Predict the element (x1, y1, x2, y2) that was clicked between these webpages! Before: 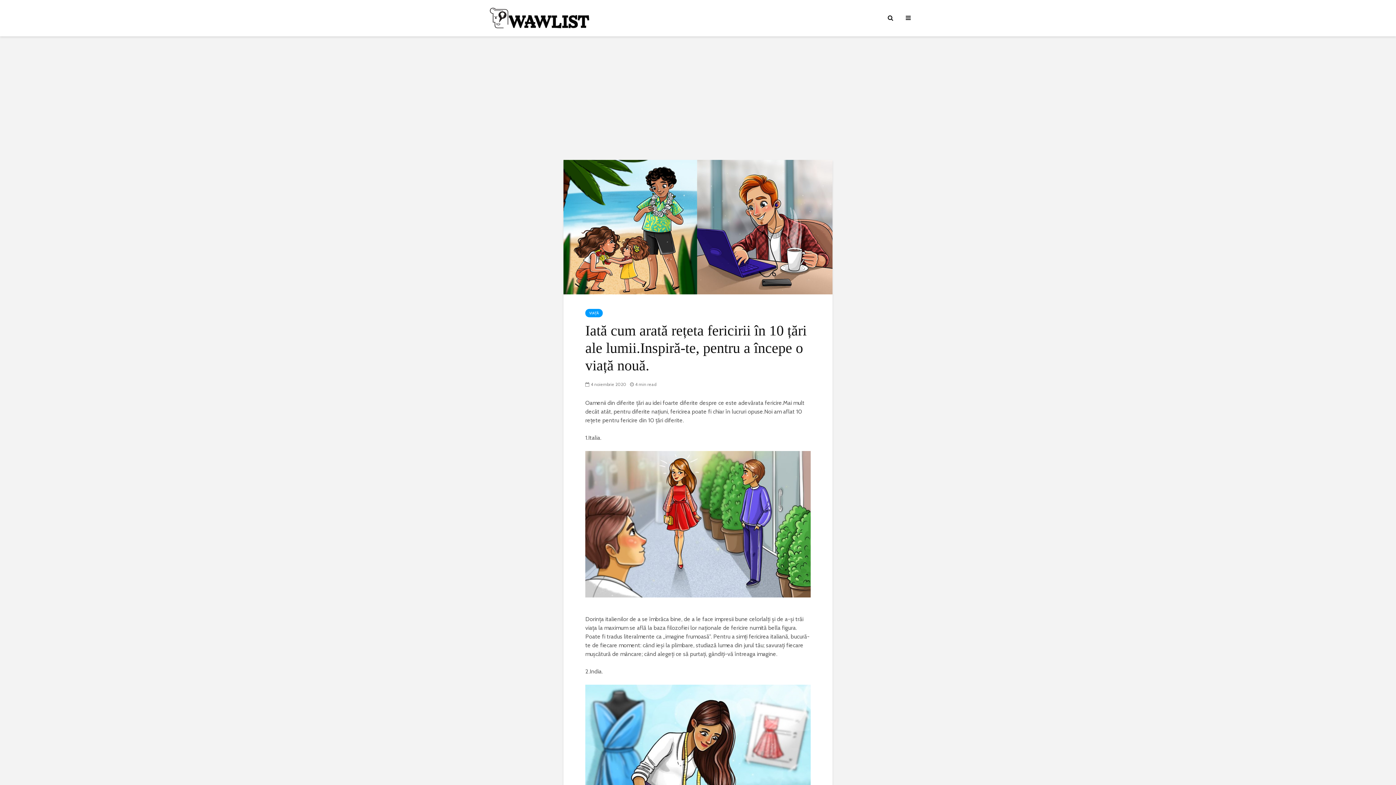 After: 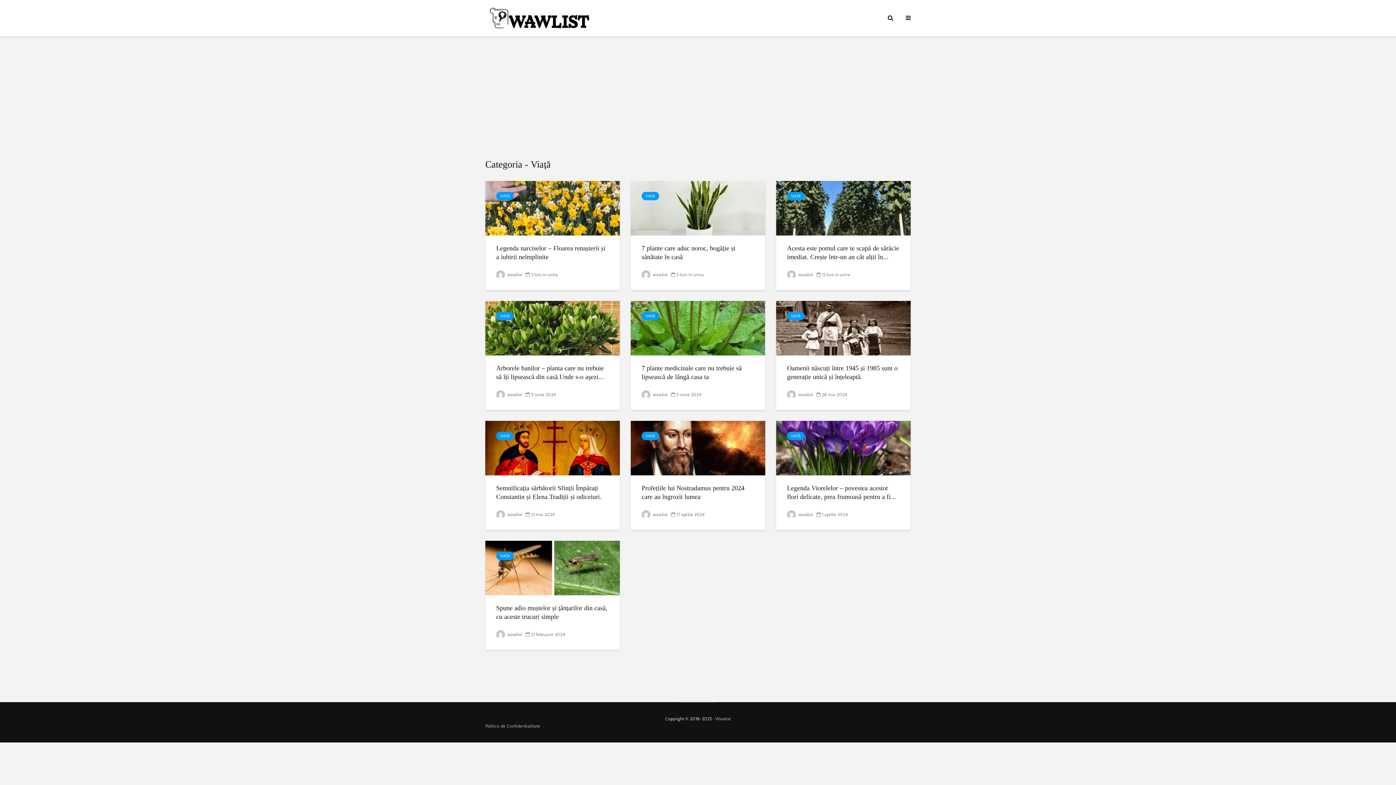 Action: label: VIAȚĂ bbox: (585, 309, 602, 317)